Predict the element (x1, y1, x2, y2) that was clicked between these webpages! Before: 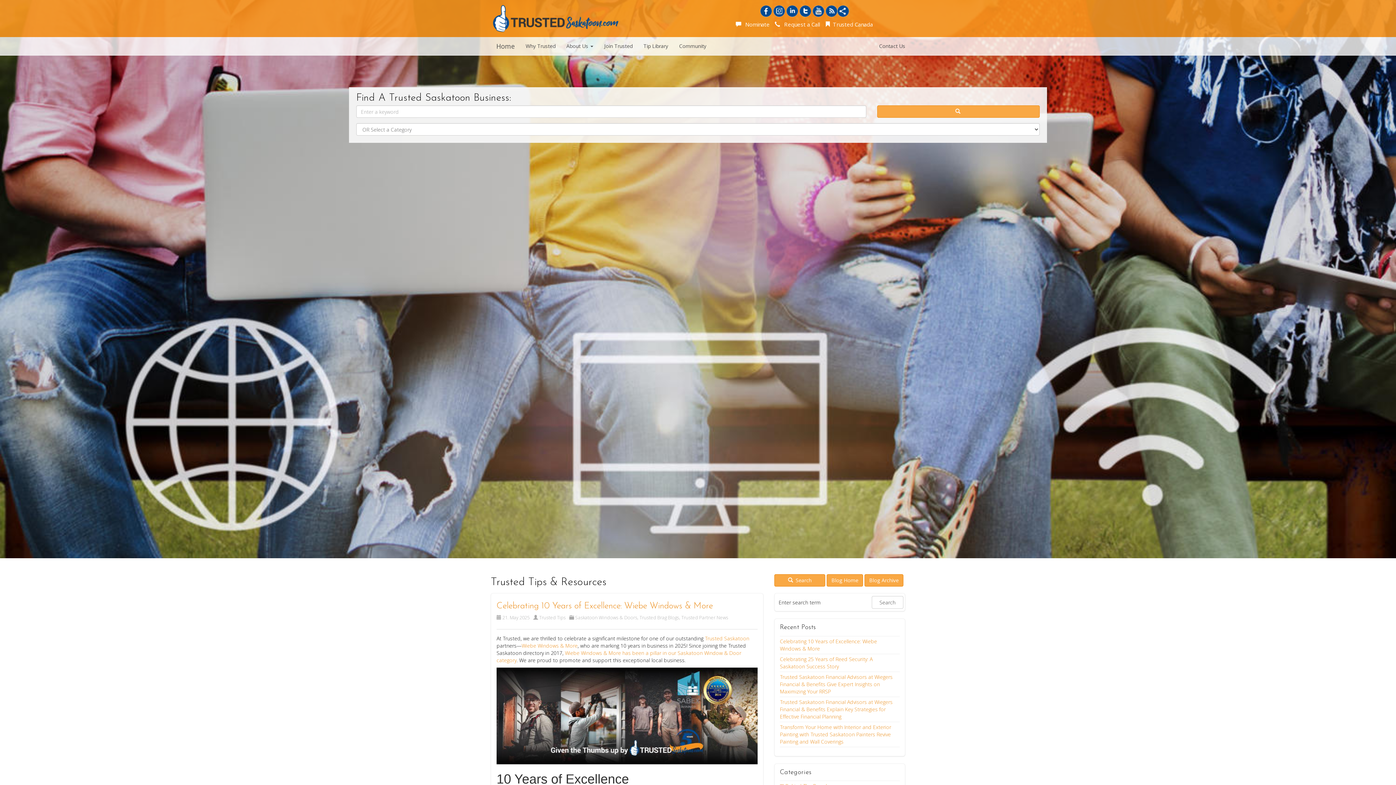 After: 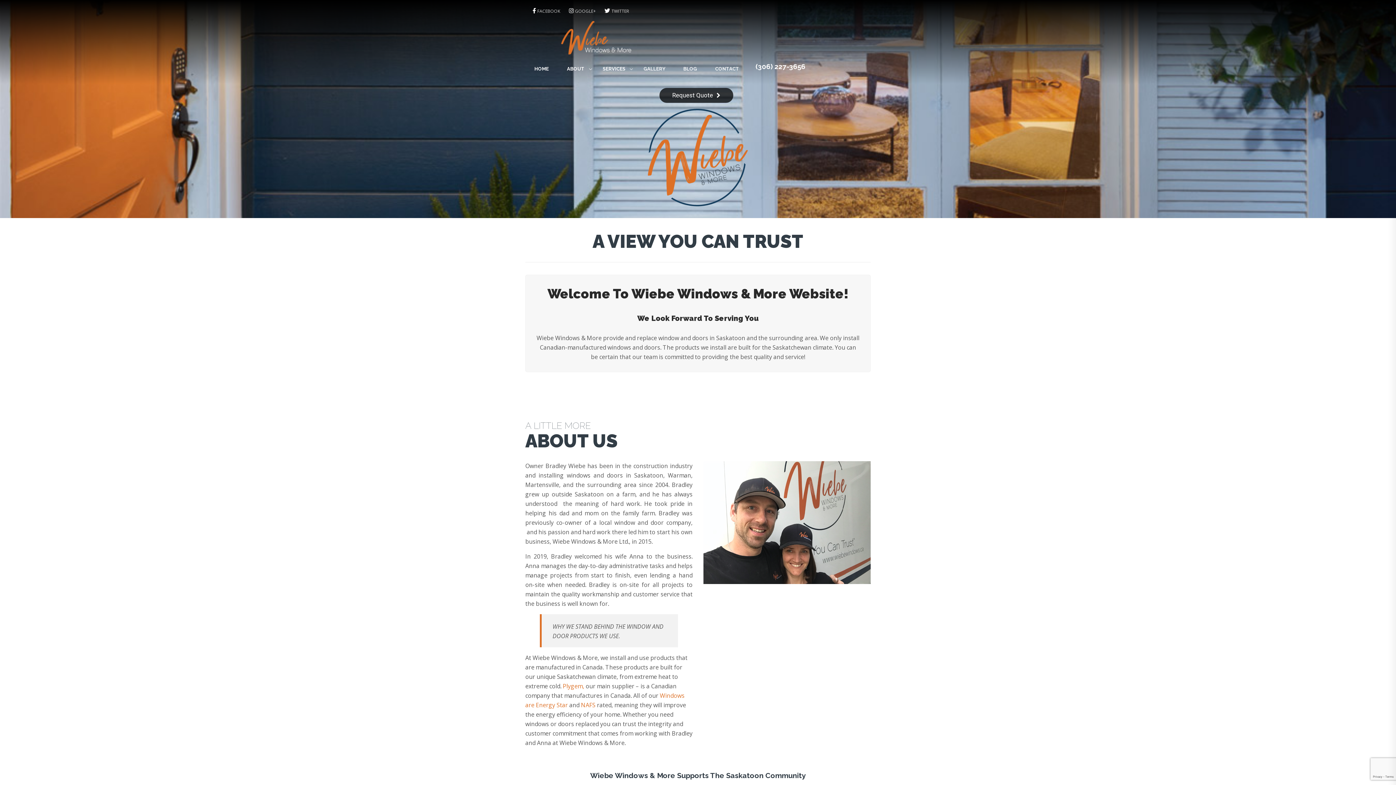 Action: label: Wiebe Windows & More bbox: (521, 642, 577, 649)